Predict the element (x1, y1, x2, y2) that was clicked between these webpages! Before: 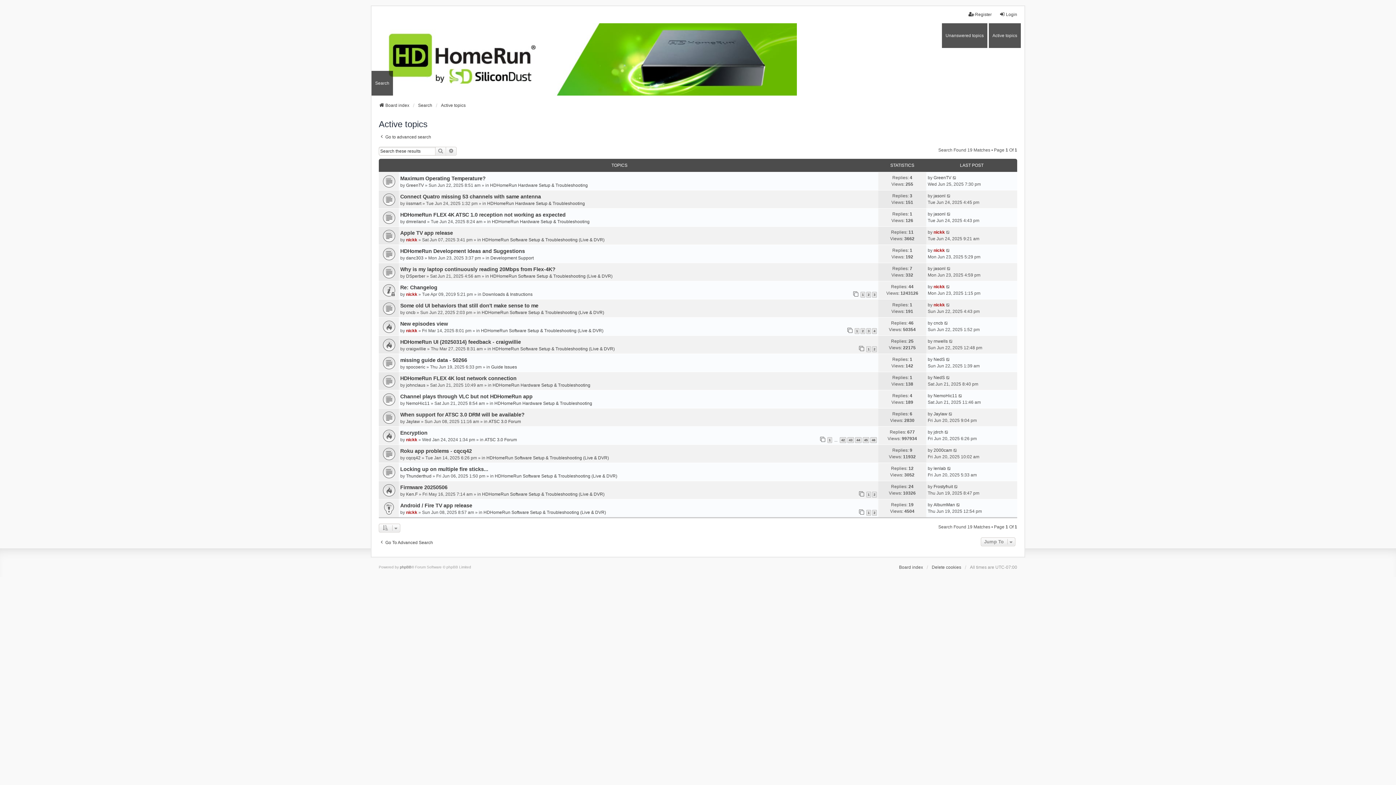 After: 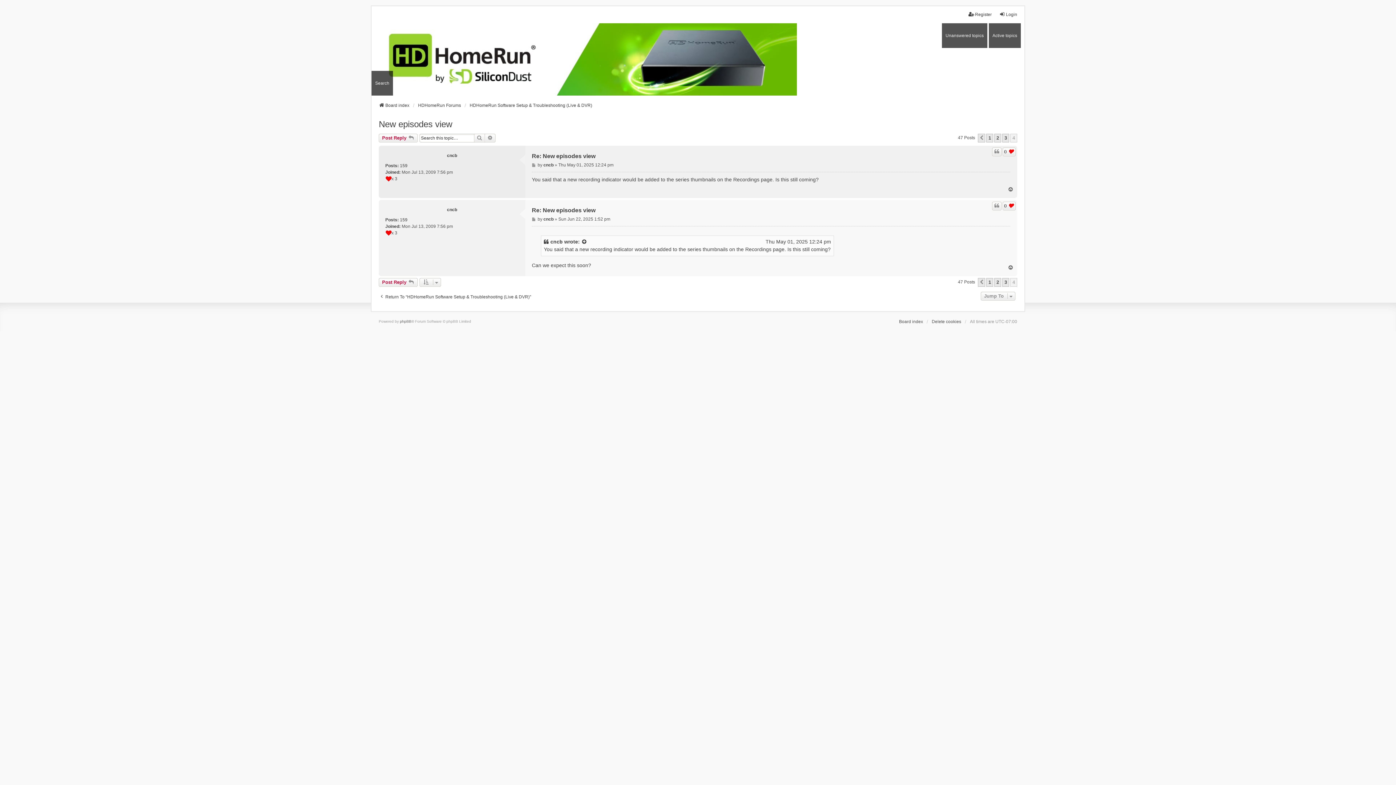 Action: label: 4 bbox: (872, 328, 877, 334)